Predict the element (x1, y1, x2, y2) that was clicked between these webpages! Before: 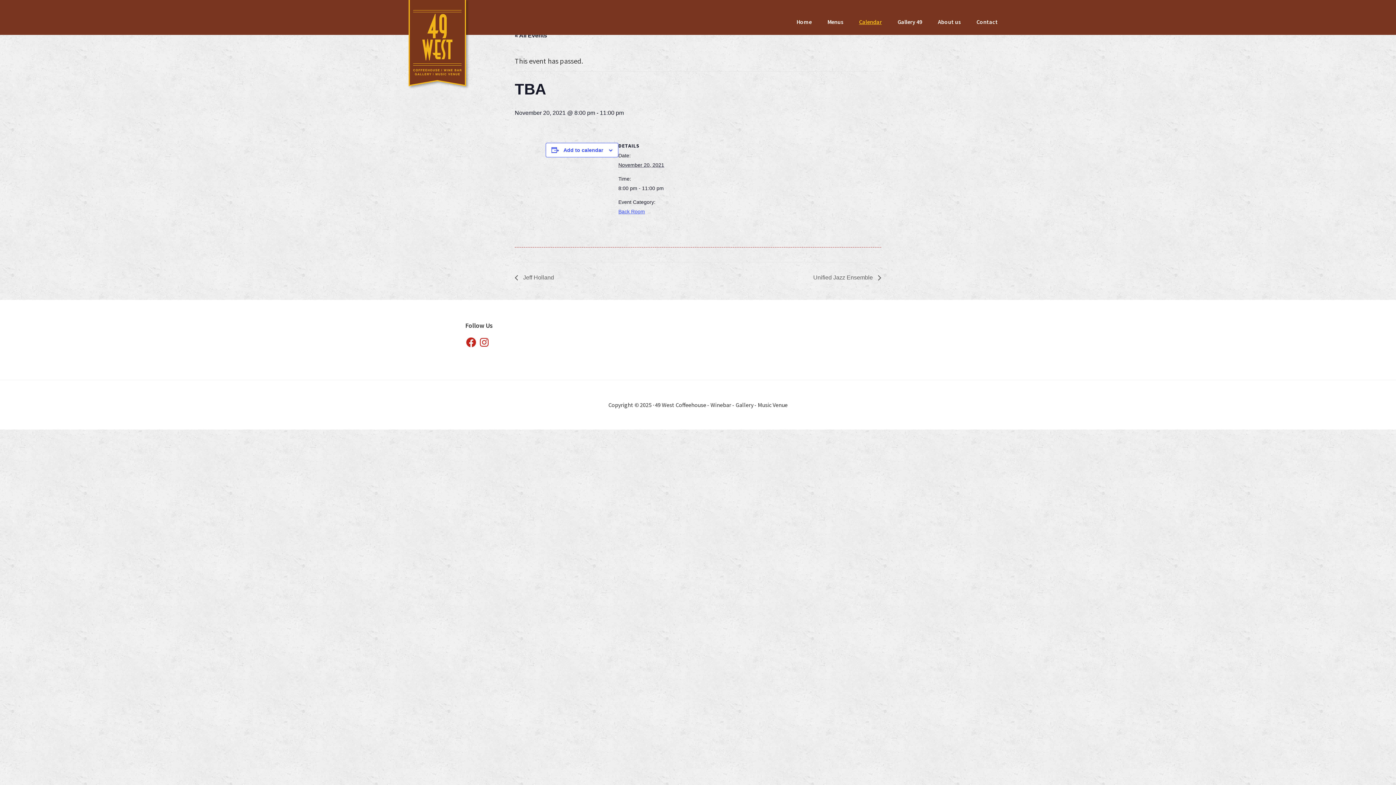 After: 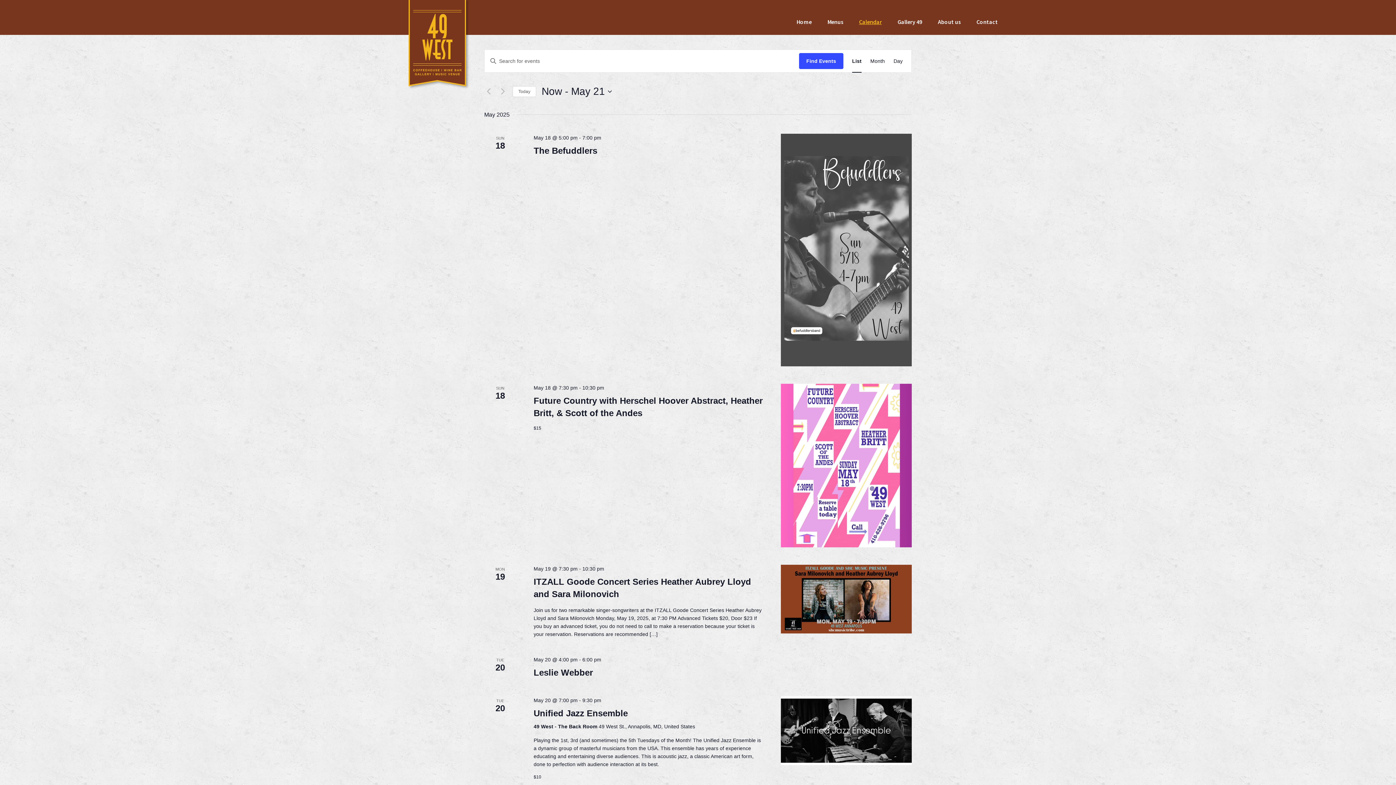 Action: label: Calendar bbox: (851, 7, 889, 36)